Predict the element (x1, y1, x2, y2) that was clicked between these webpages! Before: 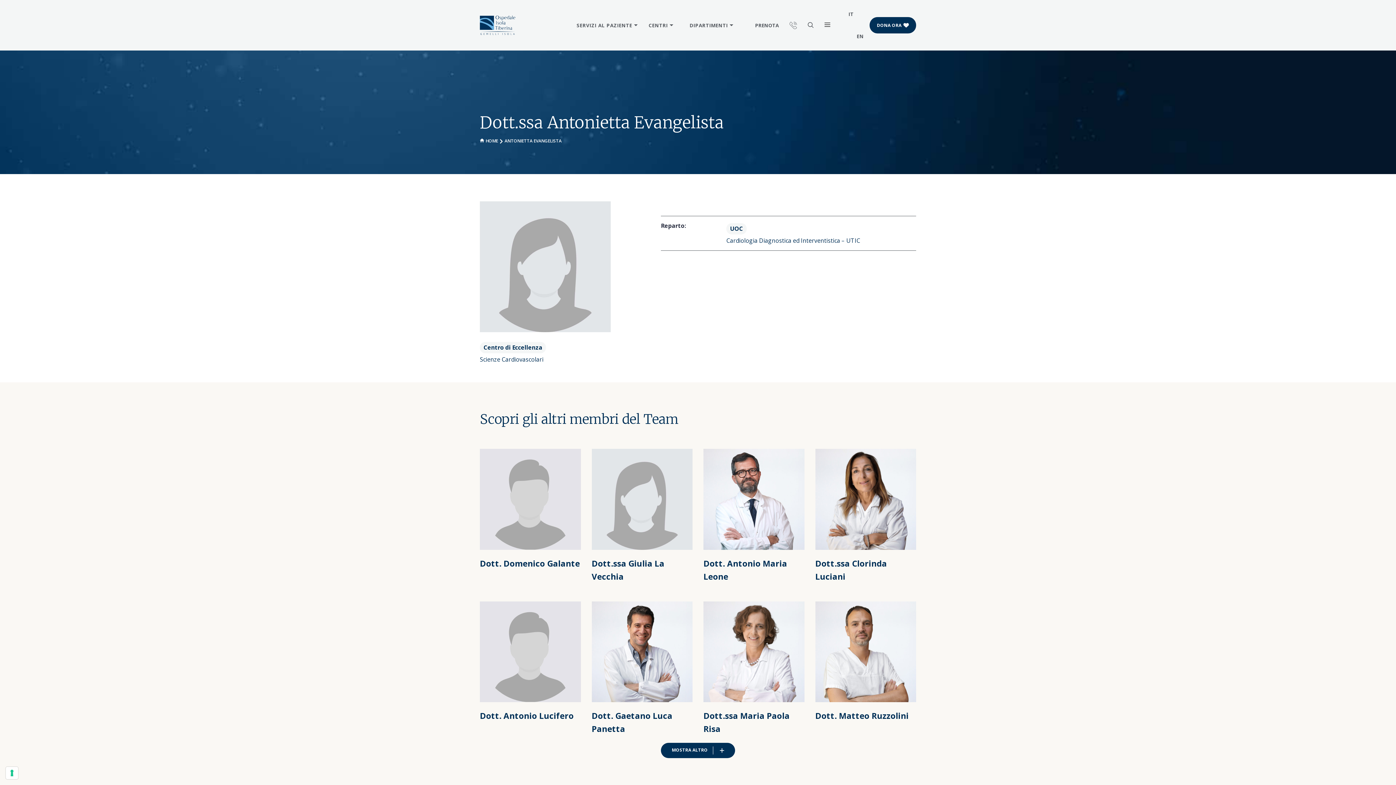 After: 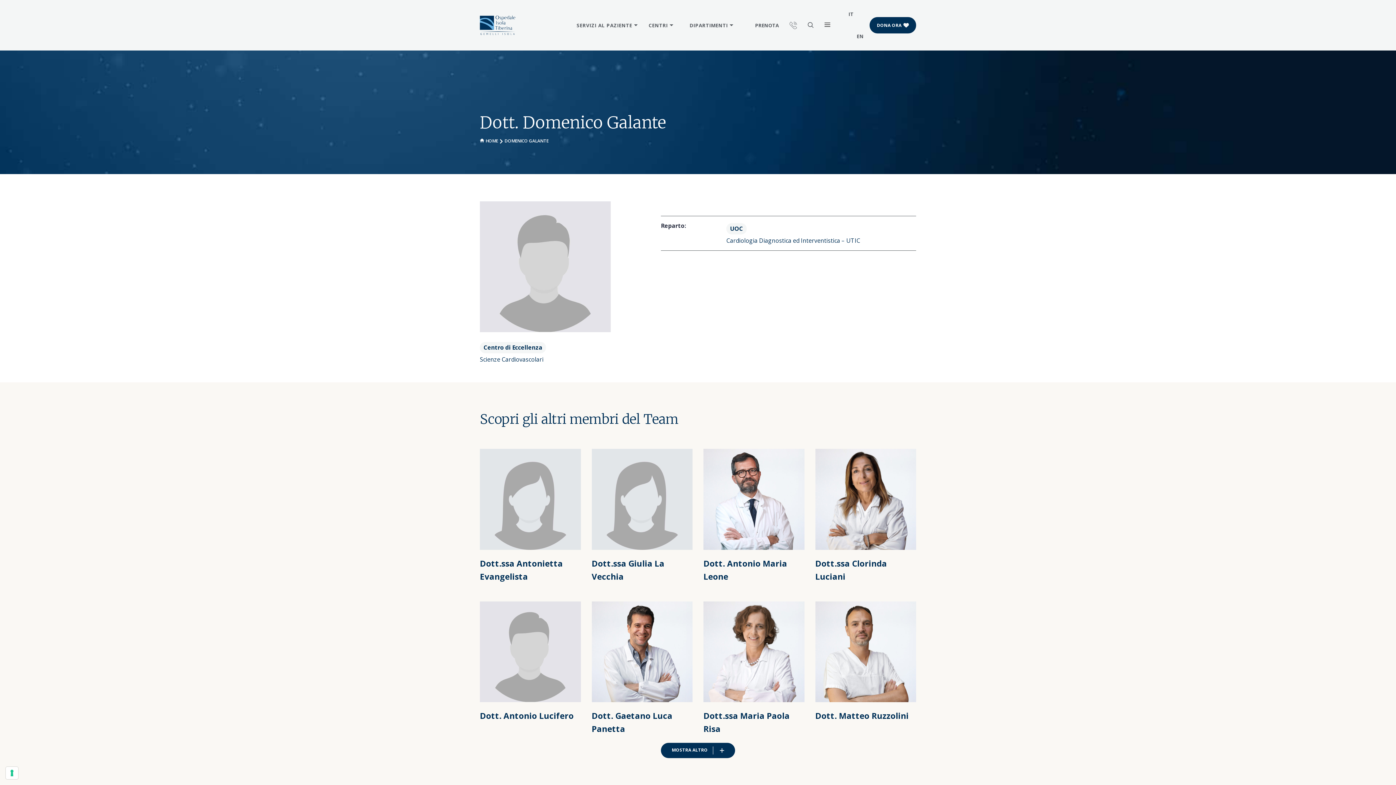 Action: label: Dott. Domenico Galante bbox: (480, 449, 580, 570)